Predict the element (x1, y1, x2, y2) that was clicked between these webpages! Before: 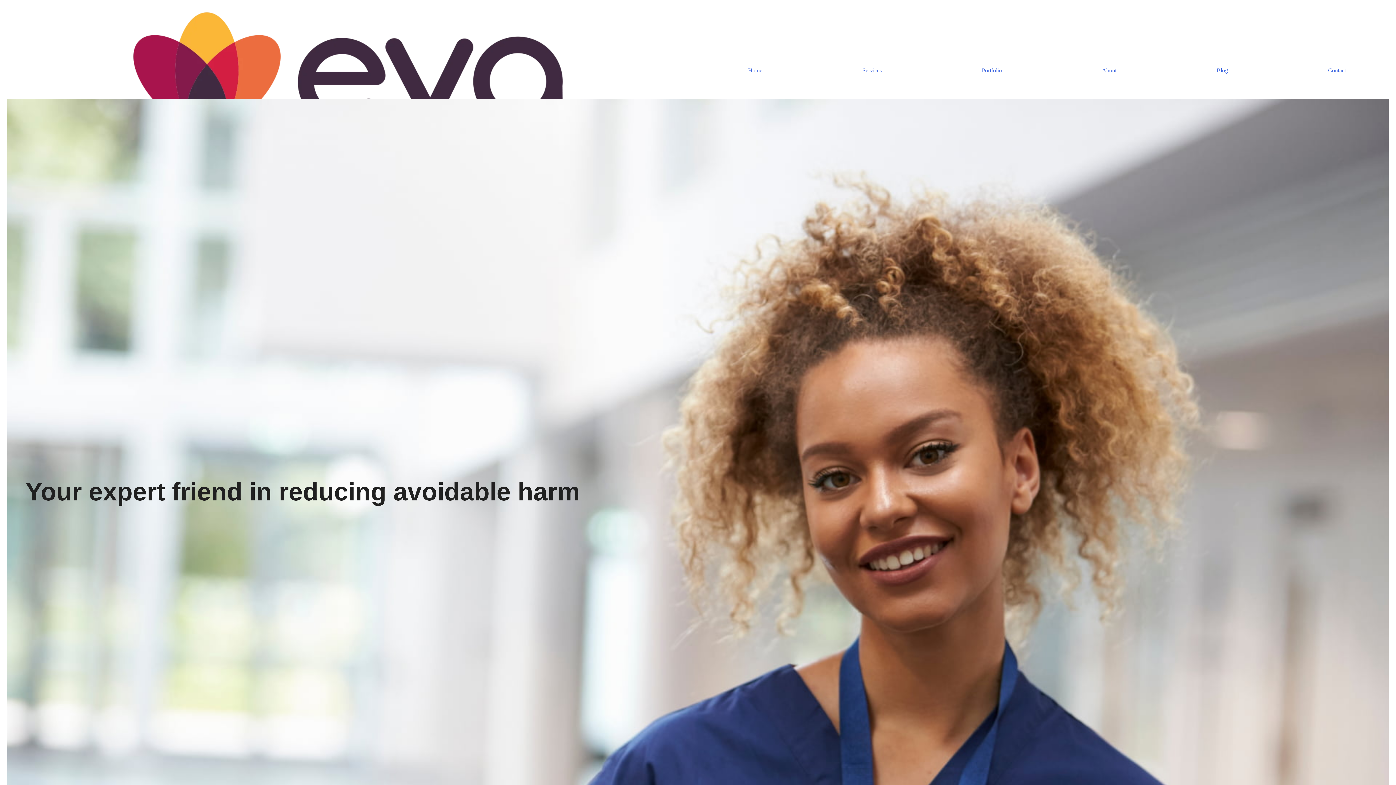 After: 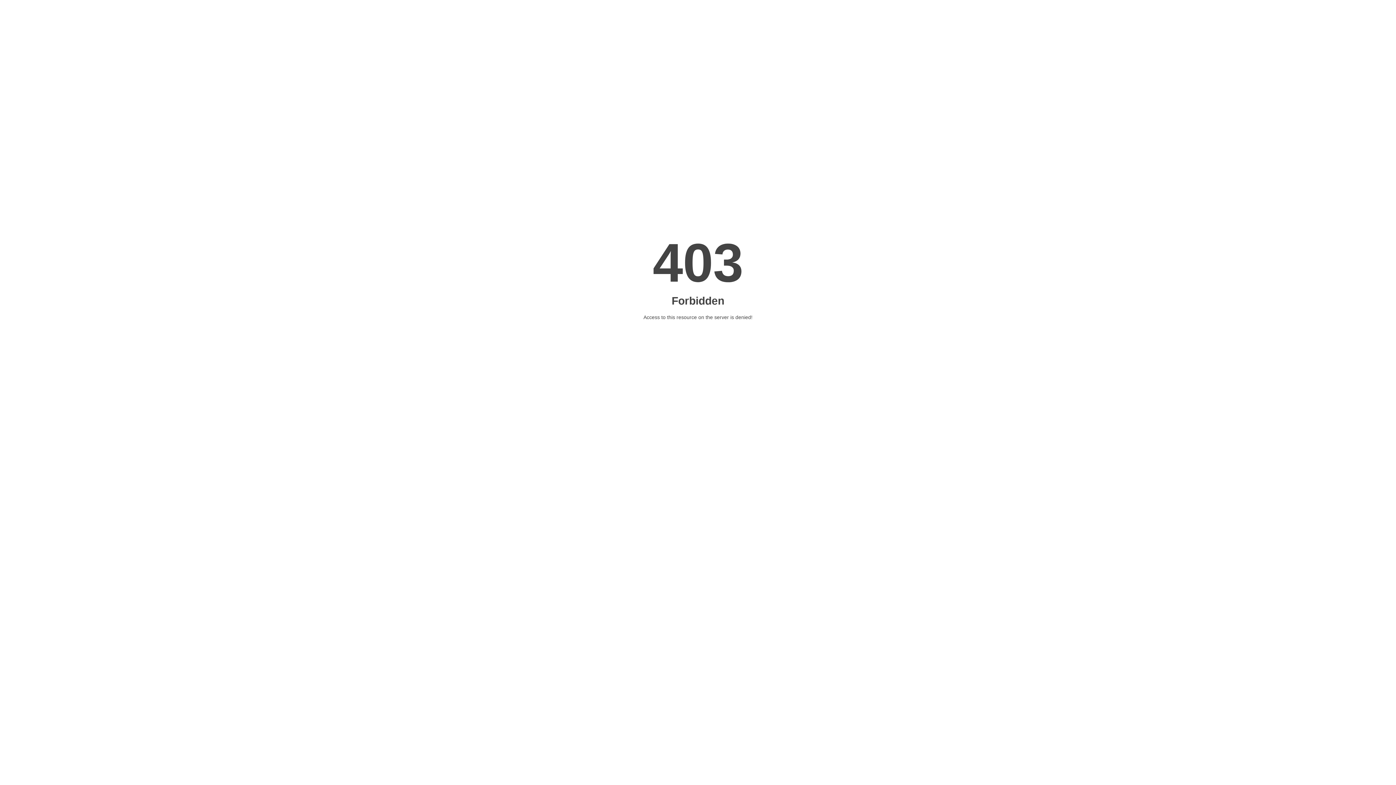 Action: label: Portfolio bbox: (932, 62, 1052, 78)